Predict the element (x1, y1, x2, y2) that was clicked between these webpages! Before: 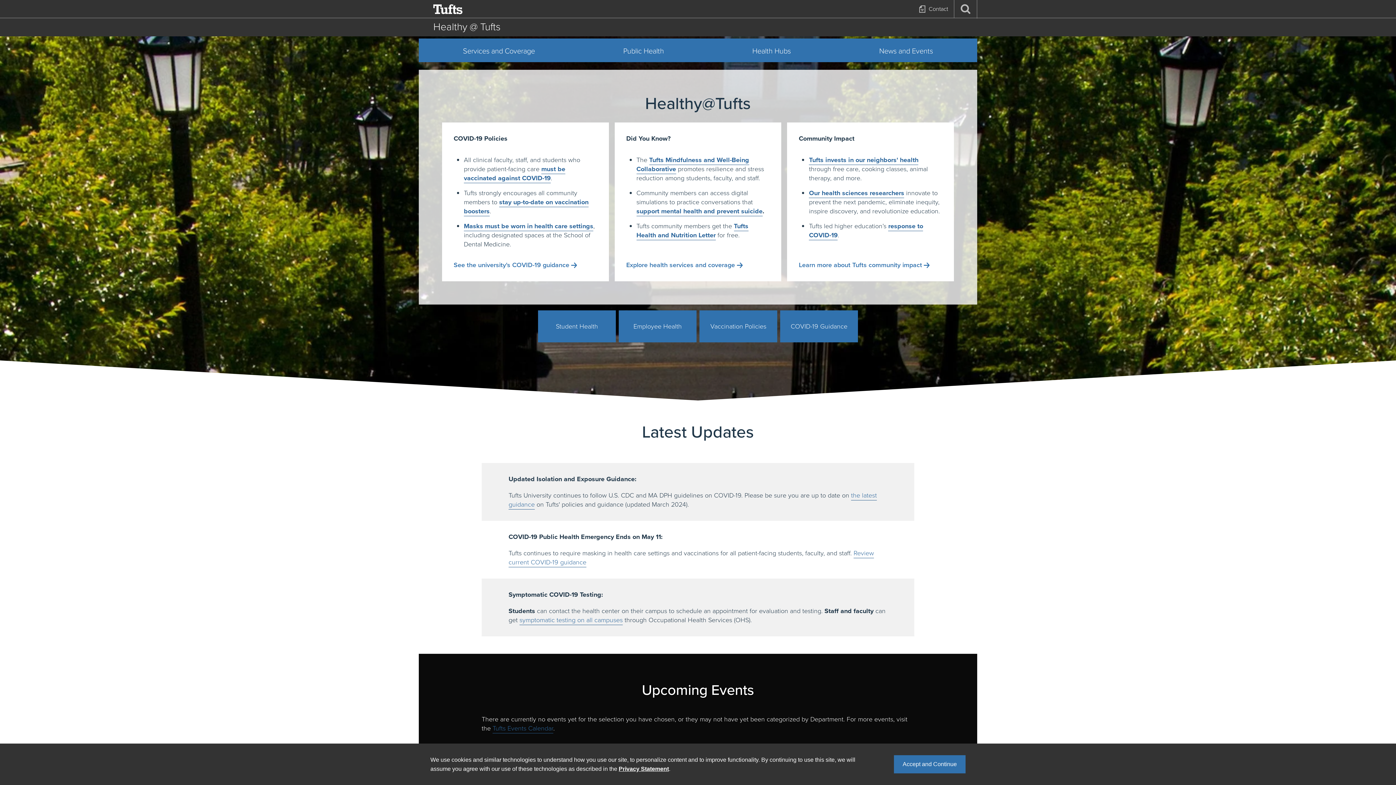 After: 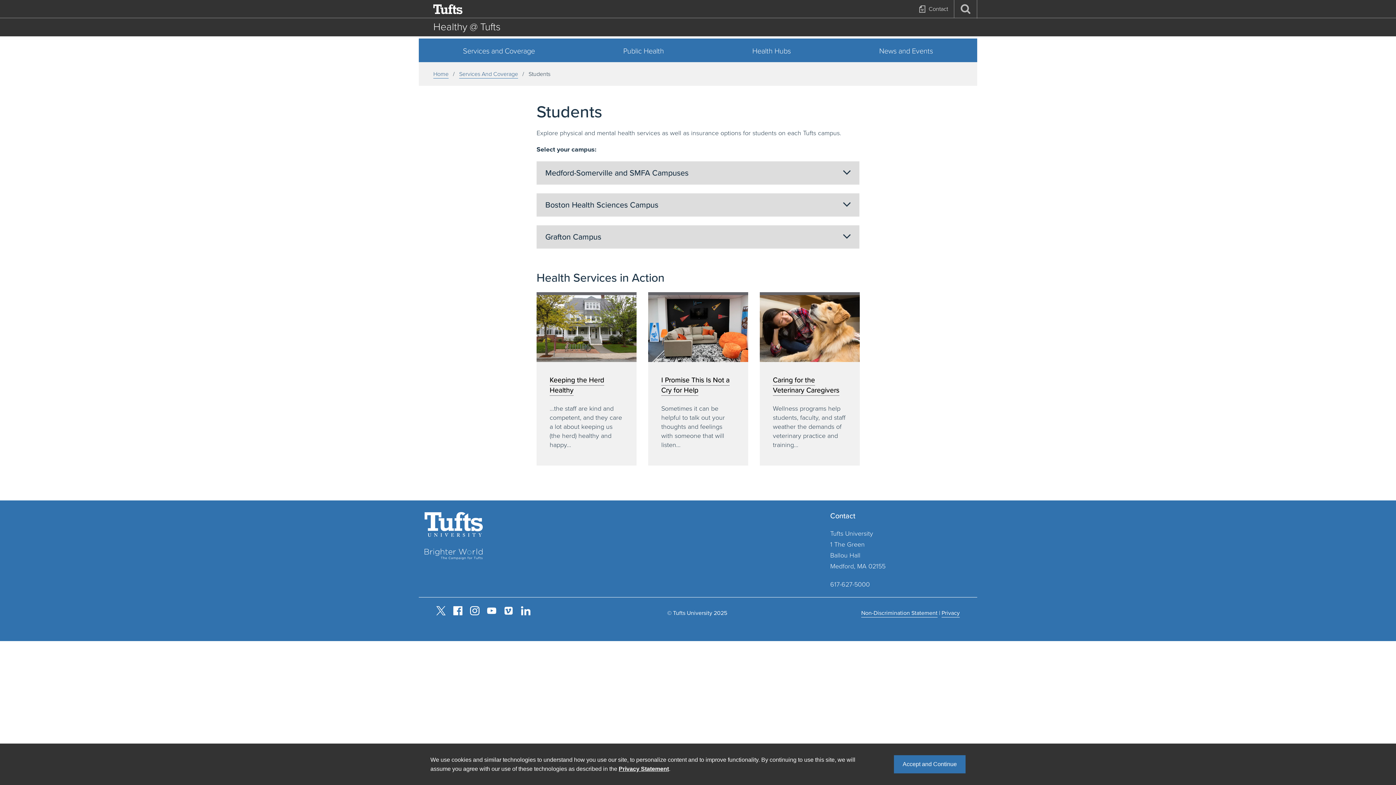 Action: bbox: (538, 310, 616, 342) label: Student Health